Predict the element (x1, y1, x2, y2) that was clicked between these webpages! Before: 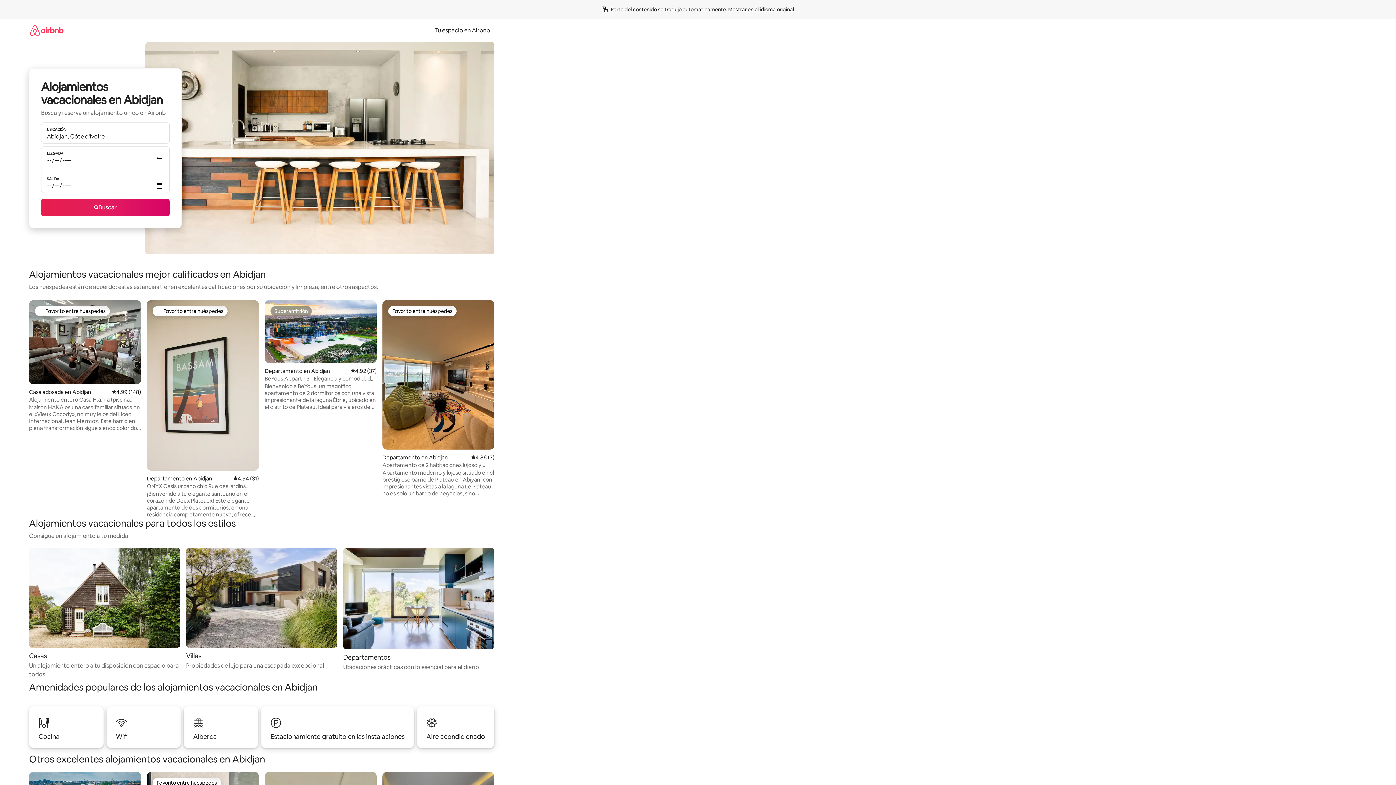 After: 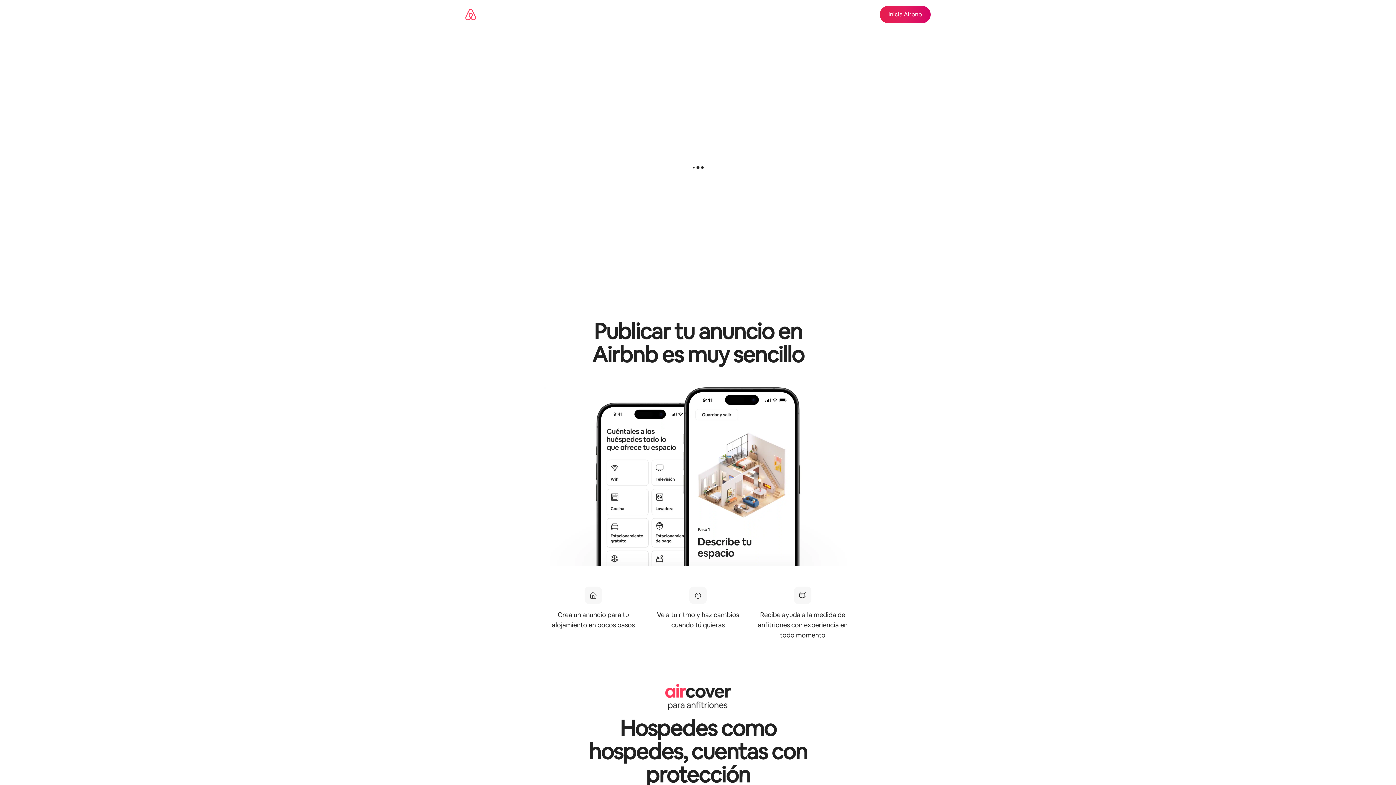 Action: bbox: (430, 26, 494, 34) label: Tu espacio en Airbnb